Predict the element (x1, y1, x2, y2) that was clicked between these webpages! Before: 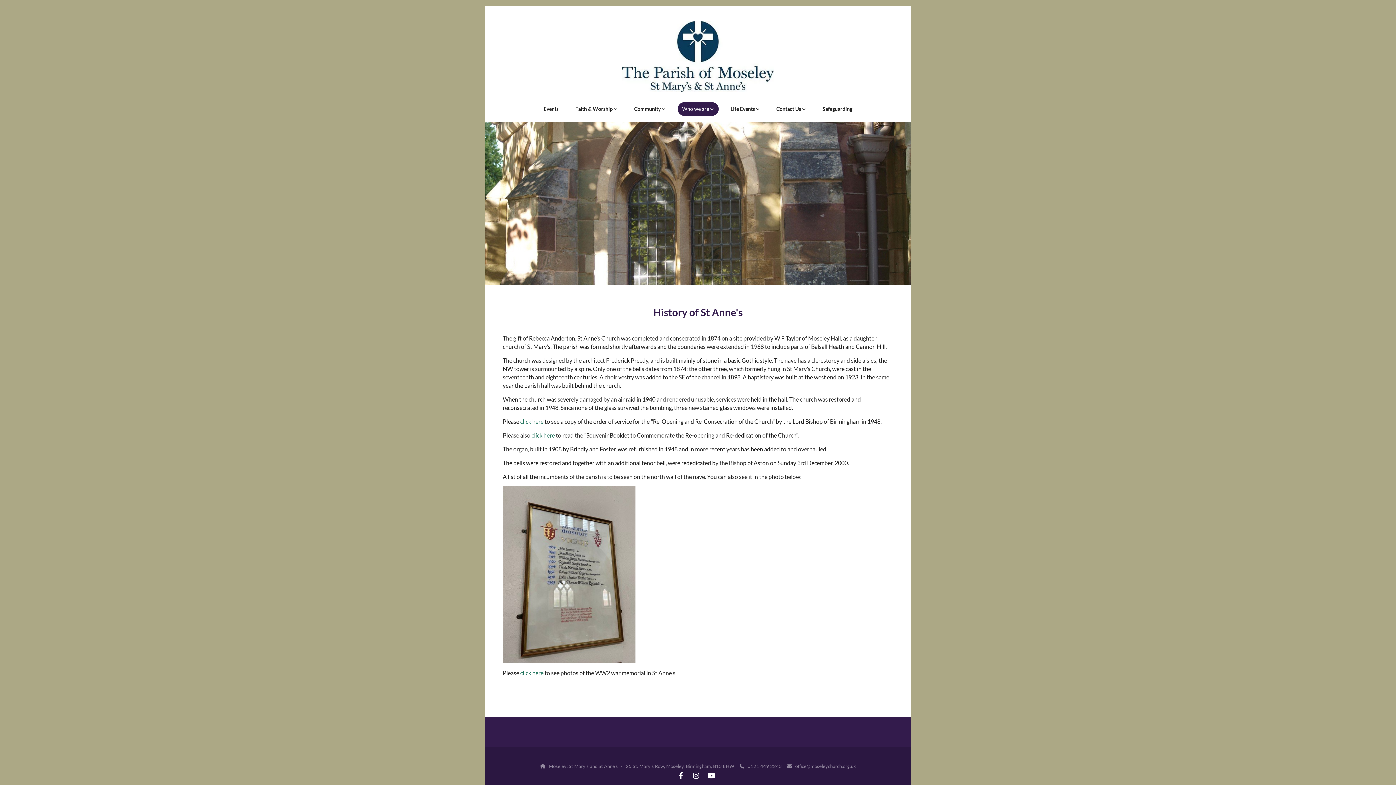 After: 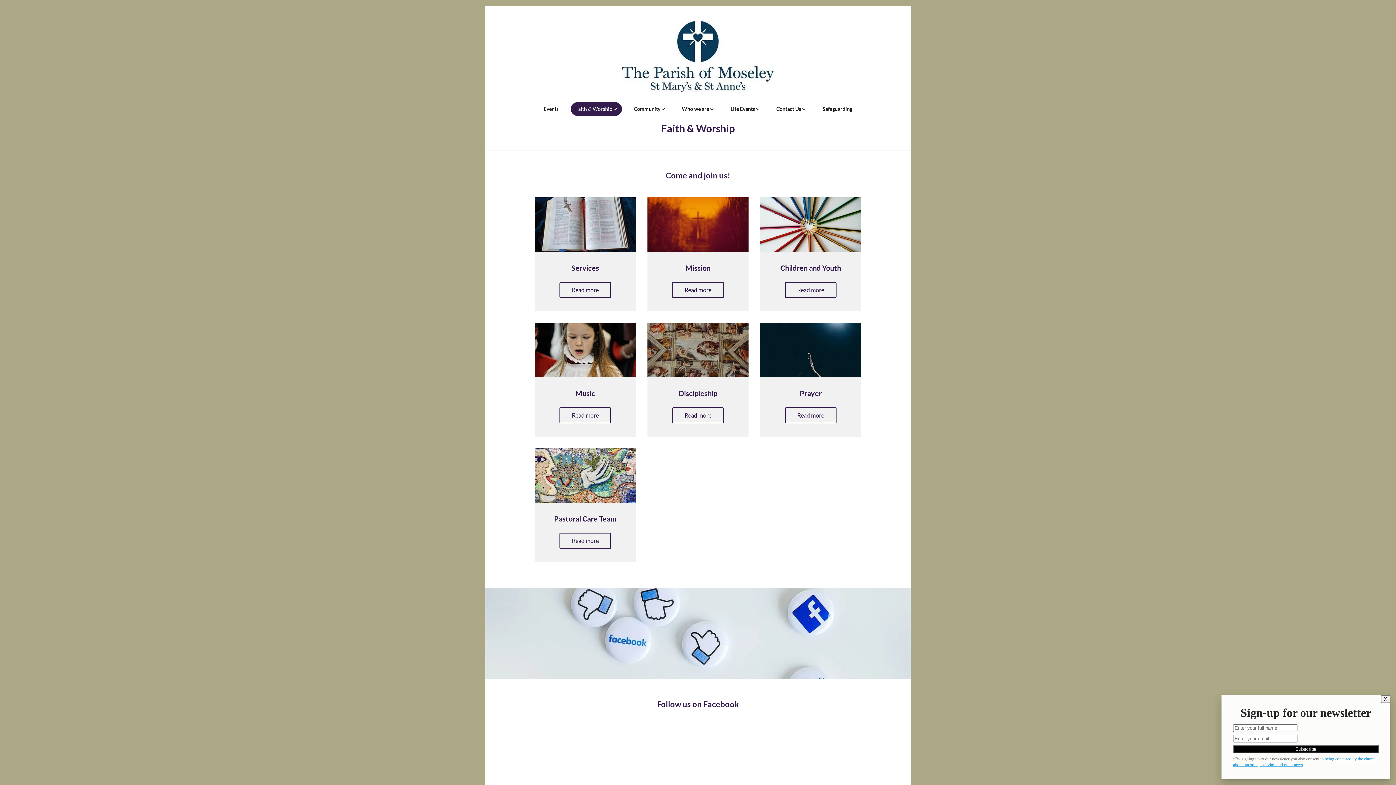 Action: label: Faith & Worship  bbox: (567, 102, 626, 116)